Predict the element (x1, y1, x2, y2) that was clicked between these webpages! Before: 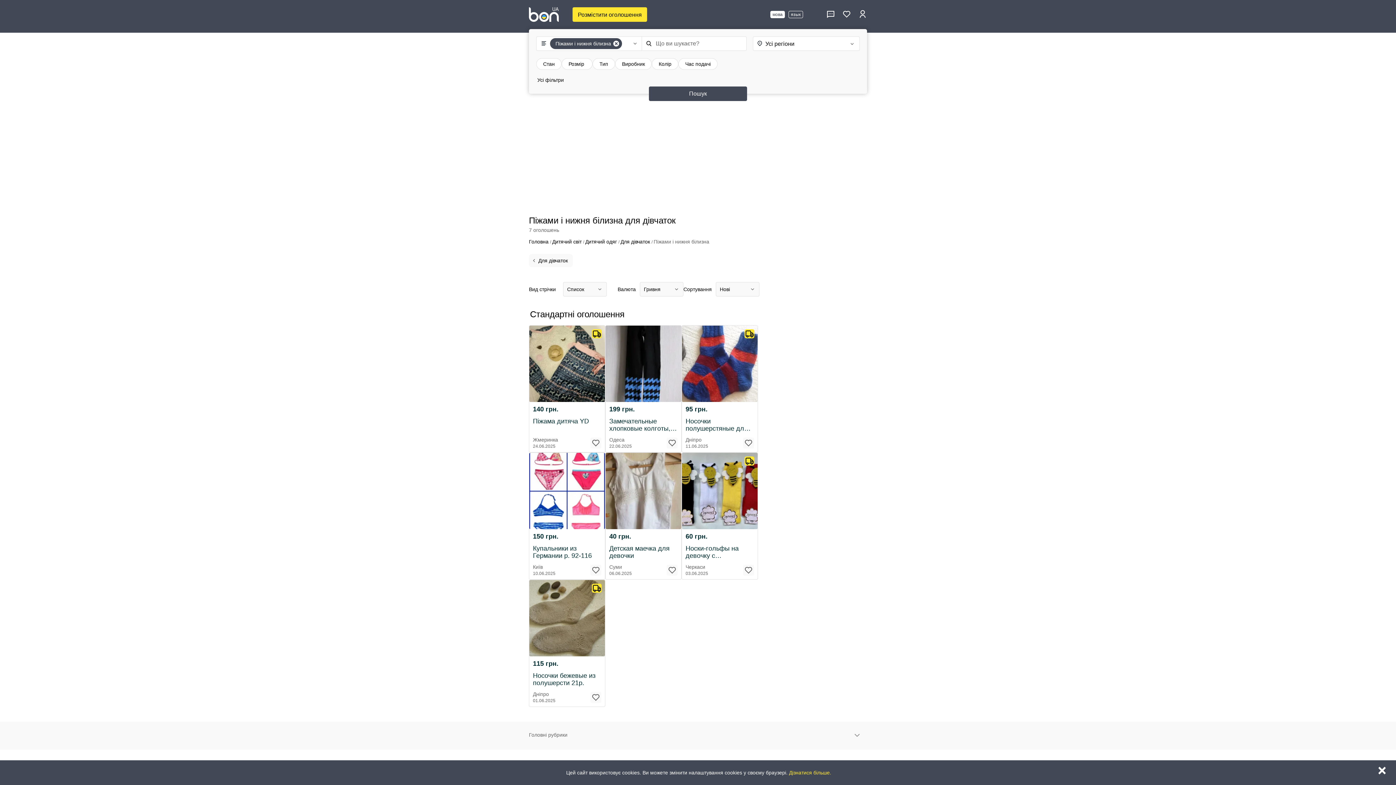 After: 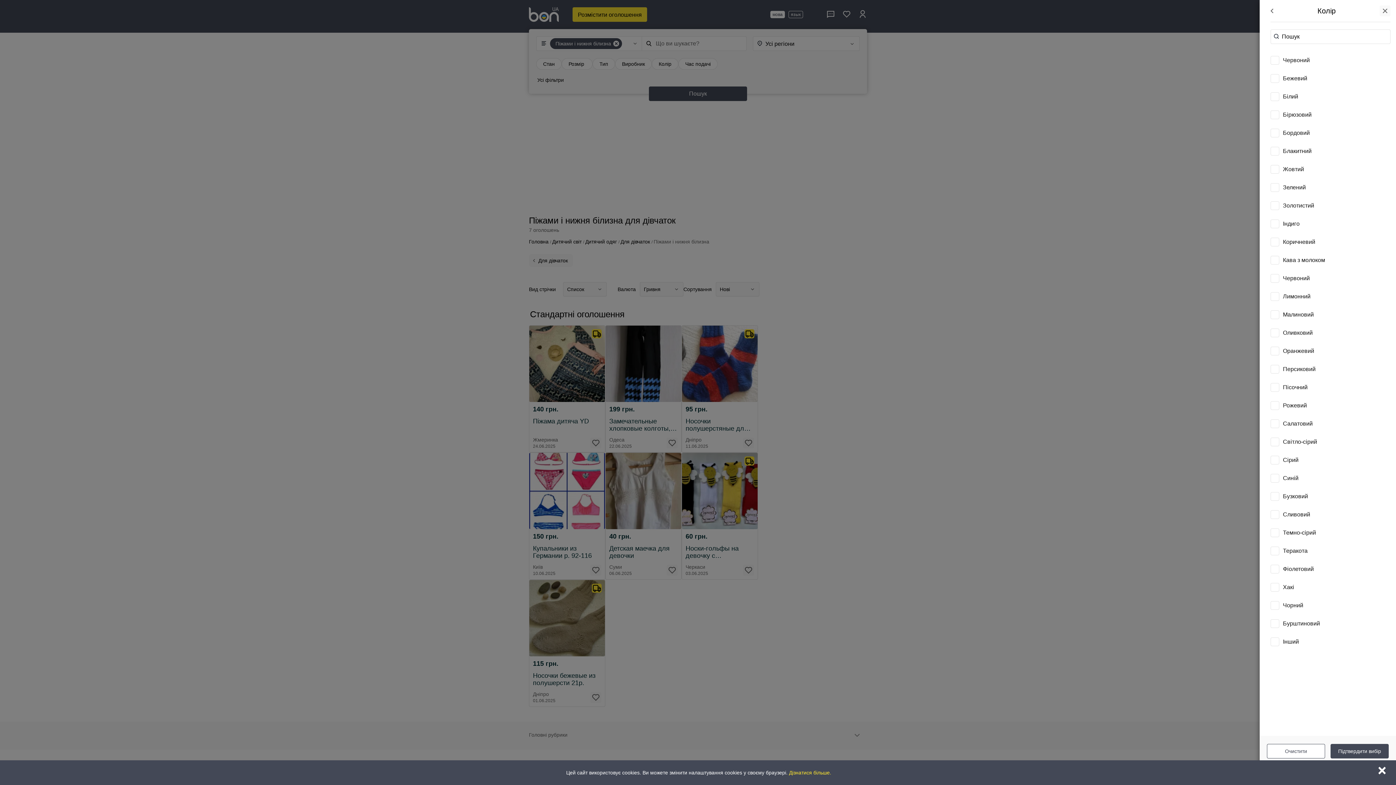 Action: label: Колір bbox: (652, 58, 678, 69)